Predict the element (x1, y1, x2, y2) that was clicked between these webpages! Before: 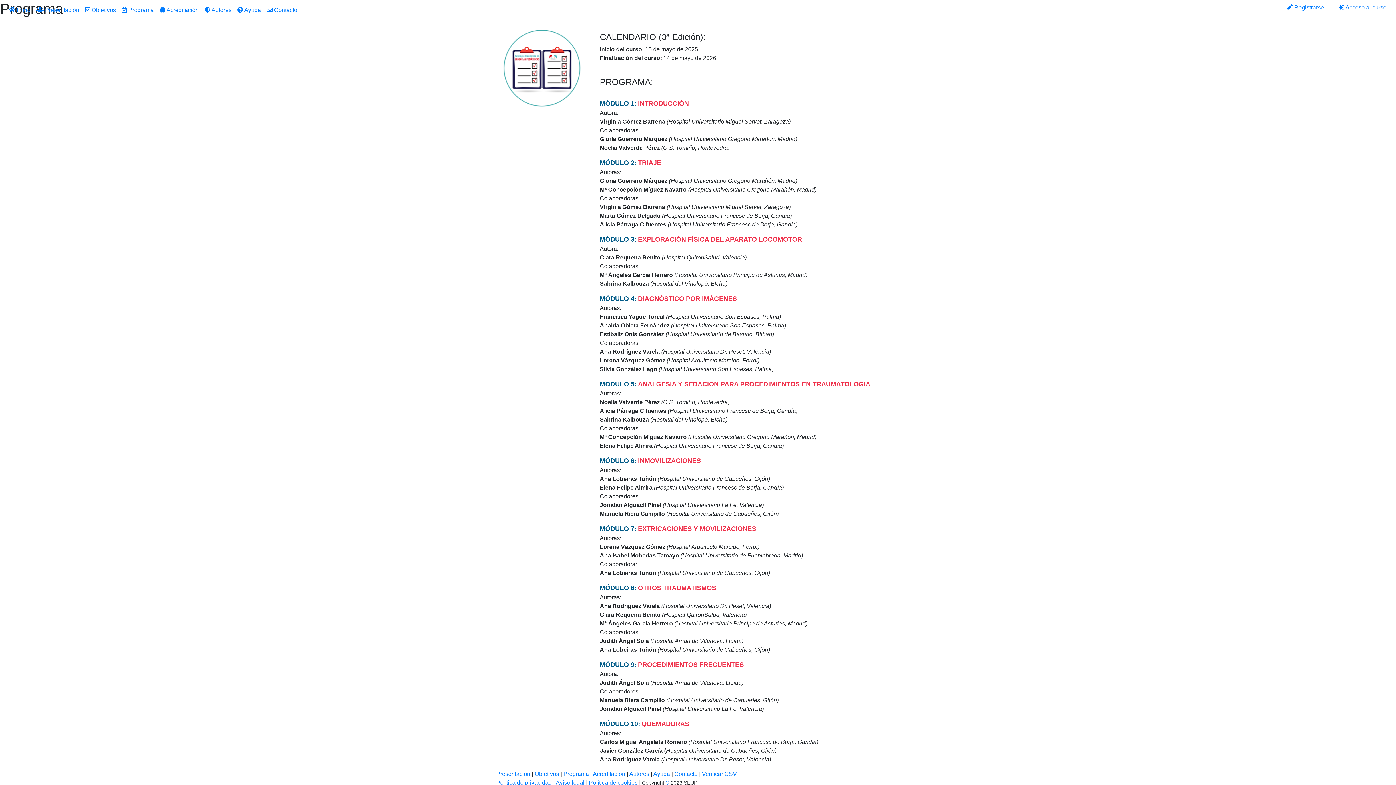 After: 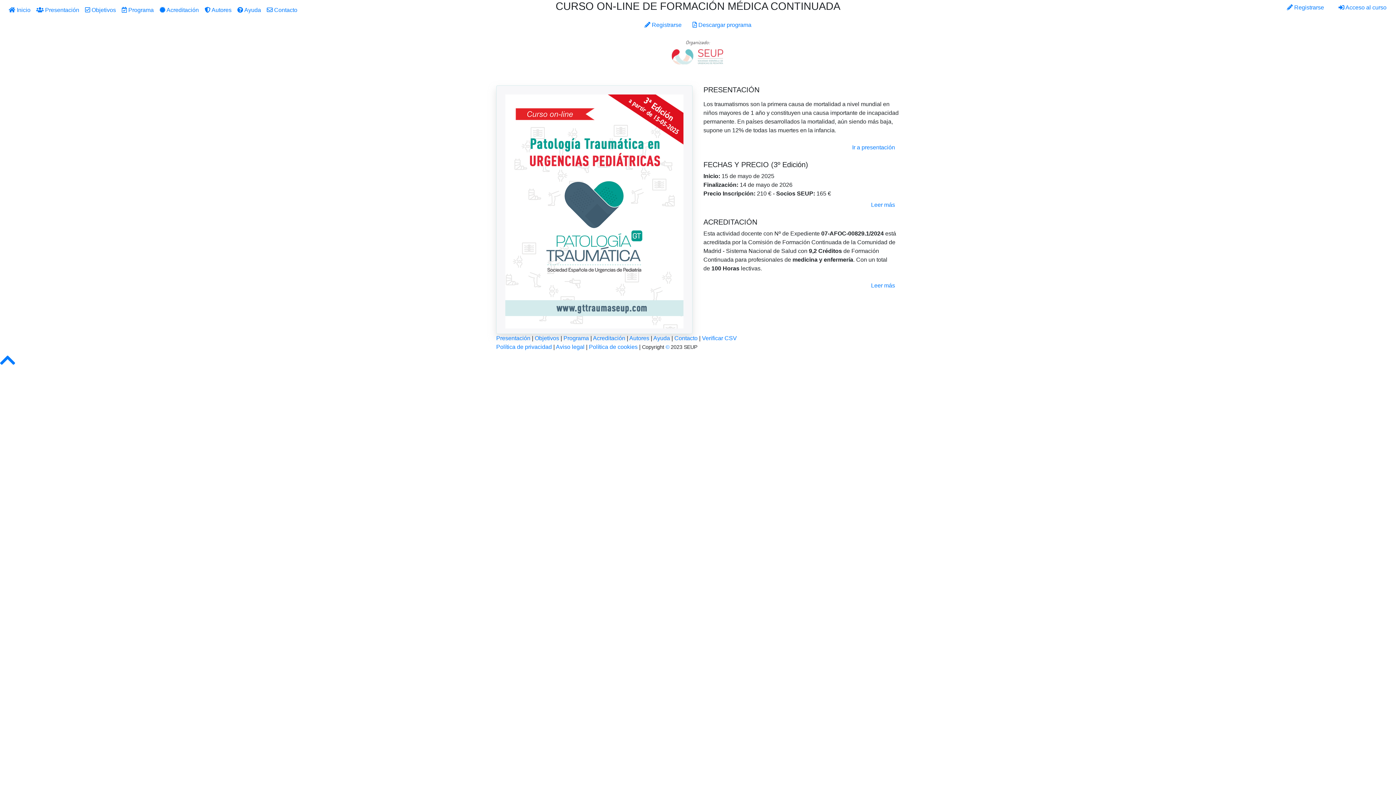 Action: label:  Inicio bbox: (5, 2, 33, 17)